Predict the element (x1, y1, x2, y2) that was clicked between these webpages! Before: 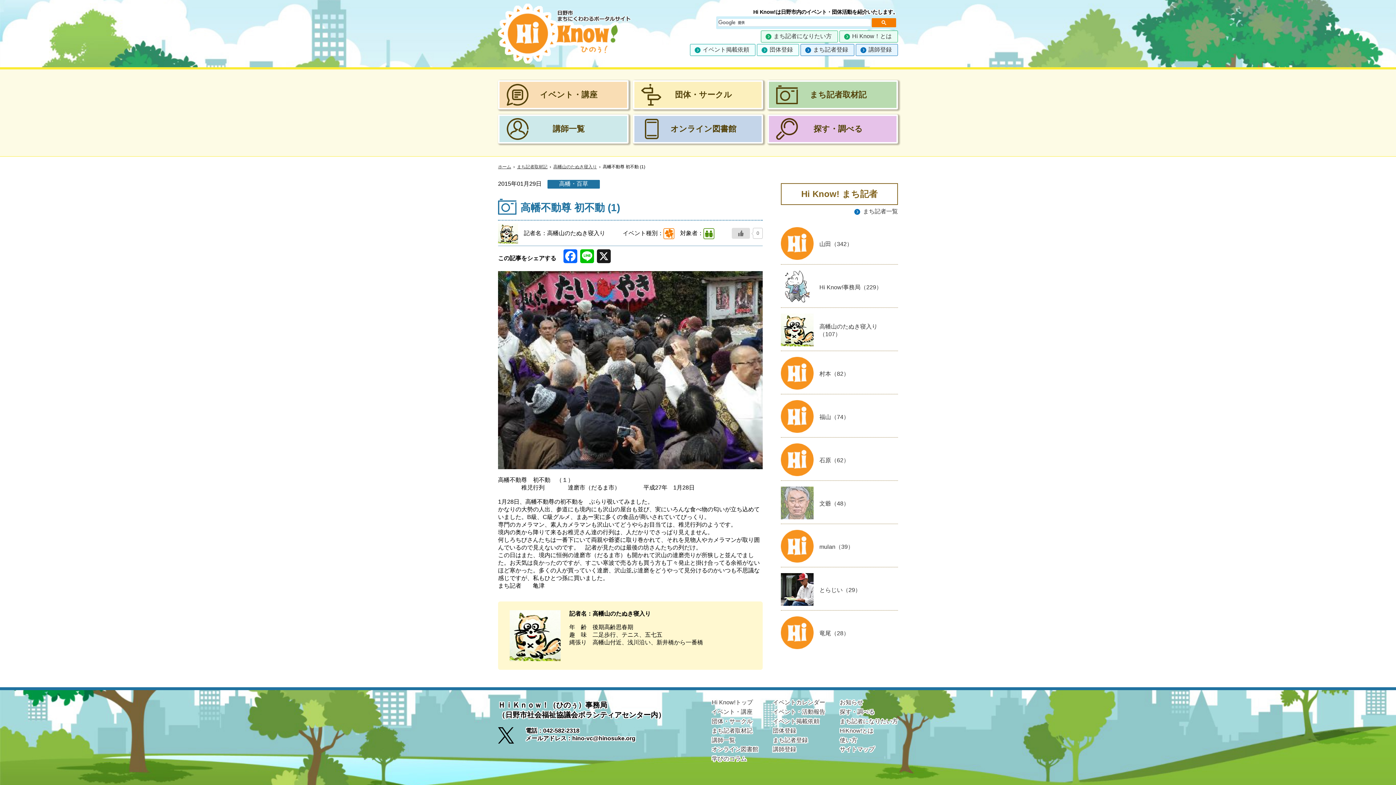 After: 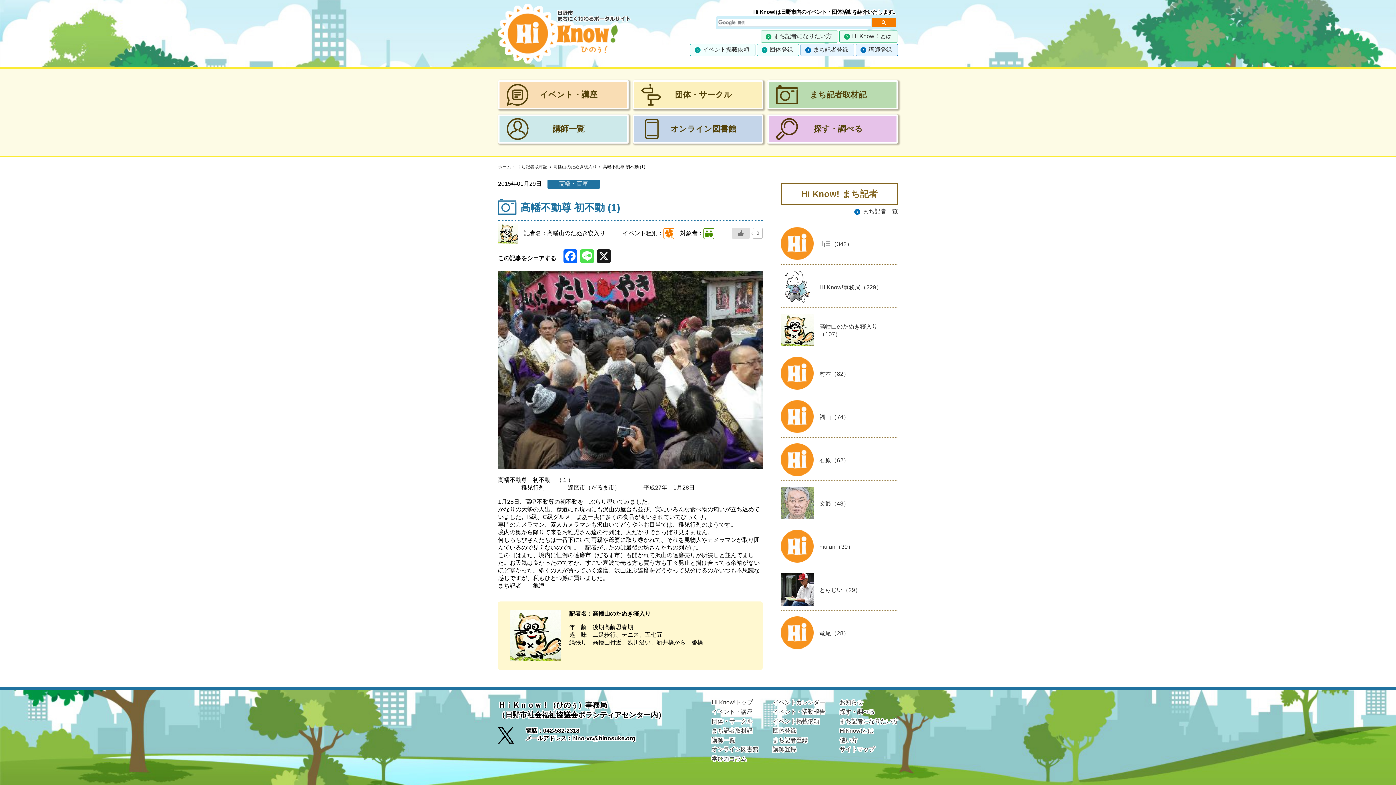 Action: bbox: (578, 249, 595, 268) label: Line